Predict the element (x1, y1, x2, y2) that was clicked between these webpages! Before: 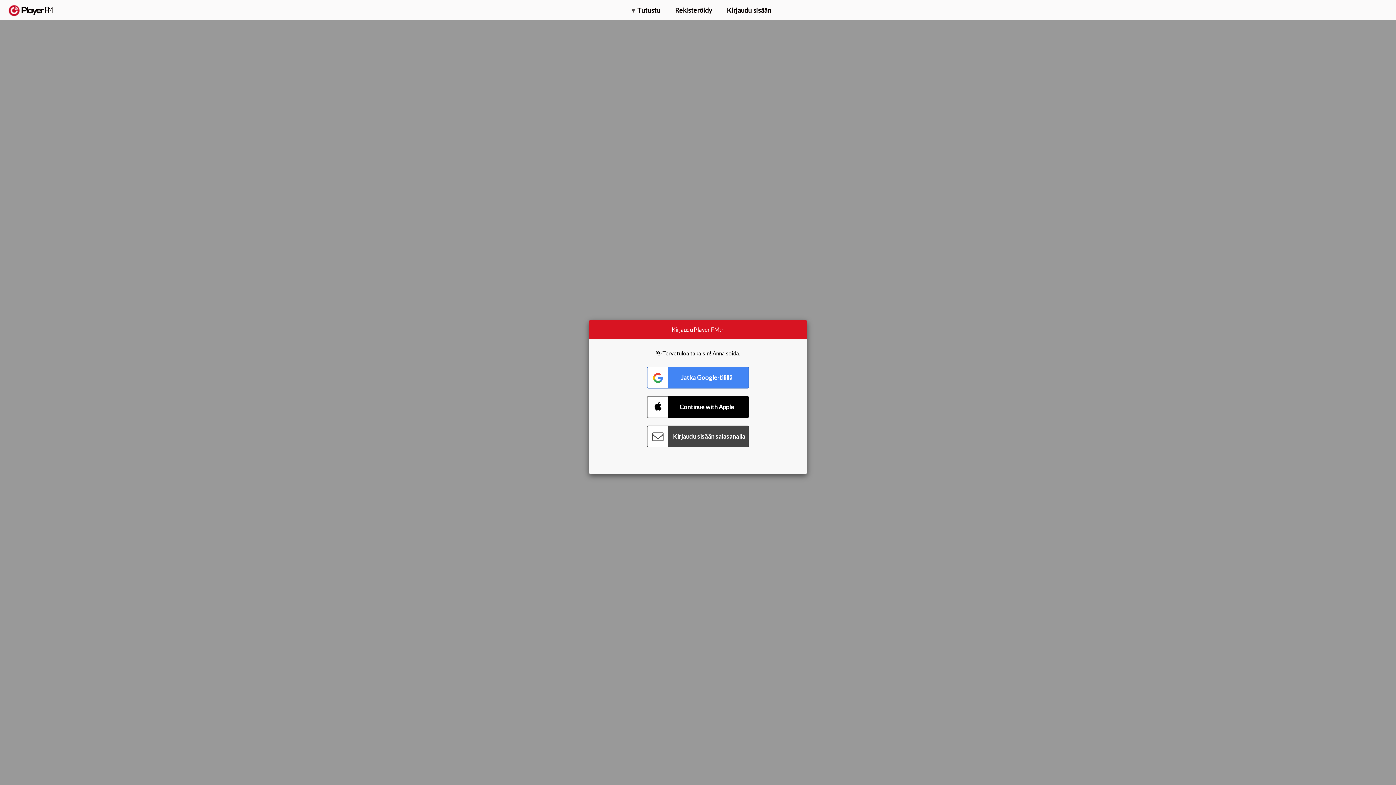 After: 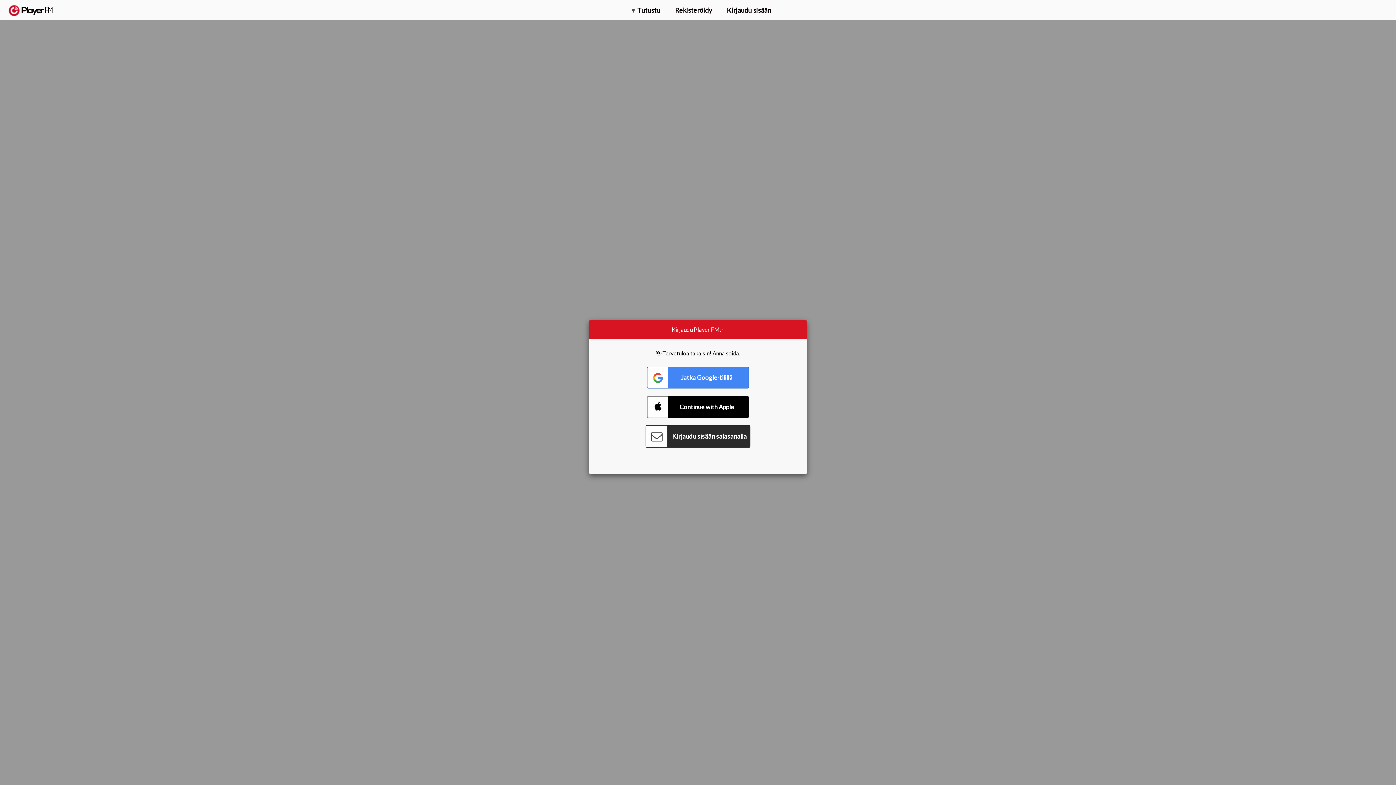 Action: label: Connect with Password bbox: (647, 425, 749, 447)